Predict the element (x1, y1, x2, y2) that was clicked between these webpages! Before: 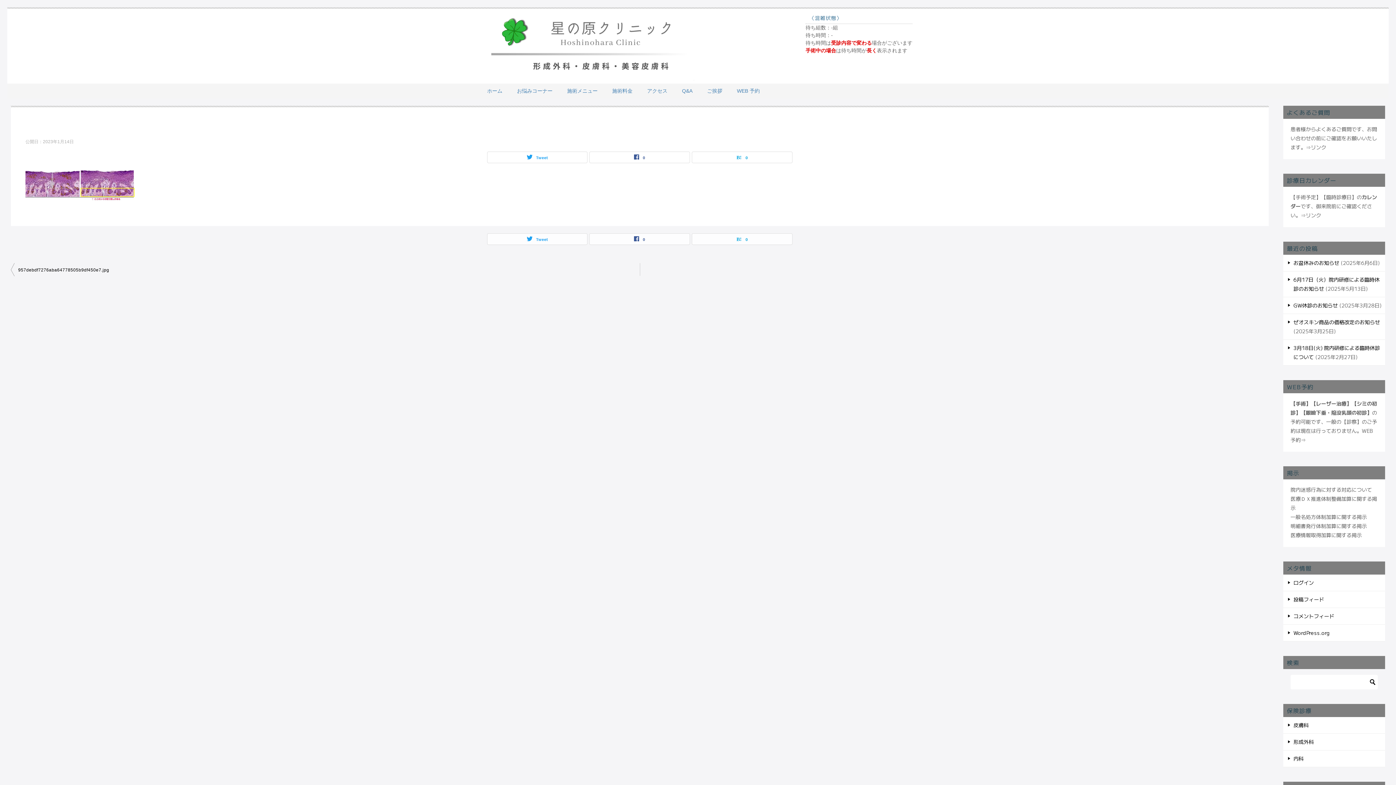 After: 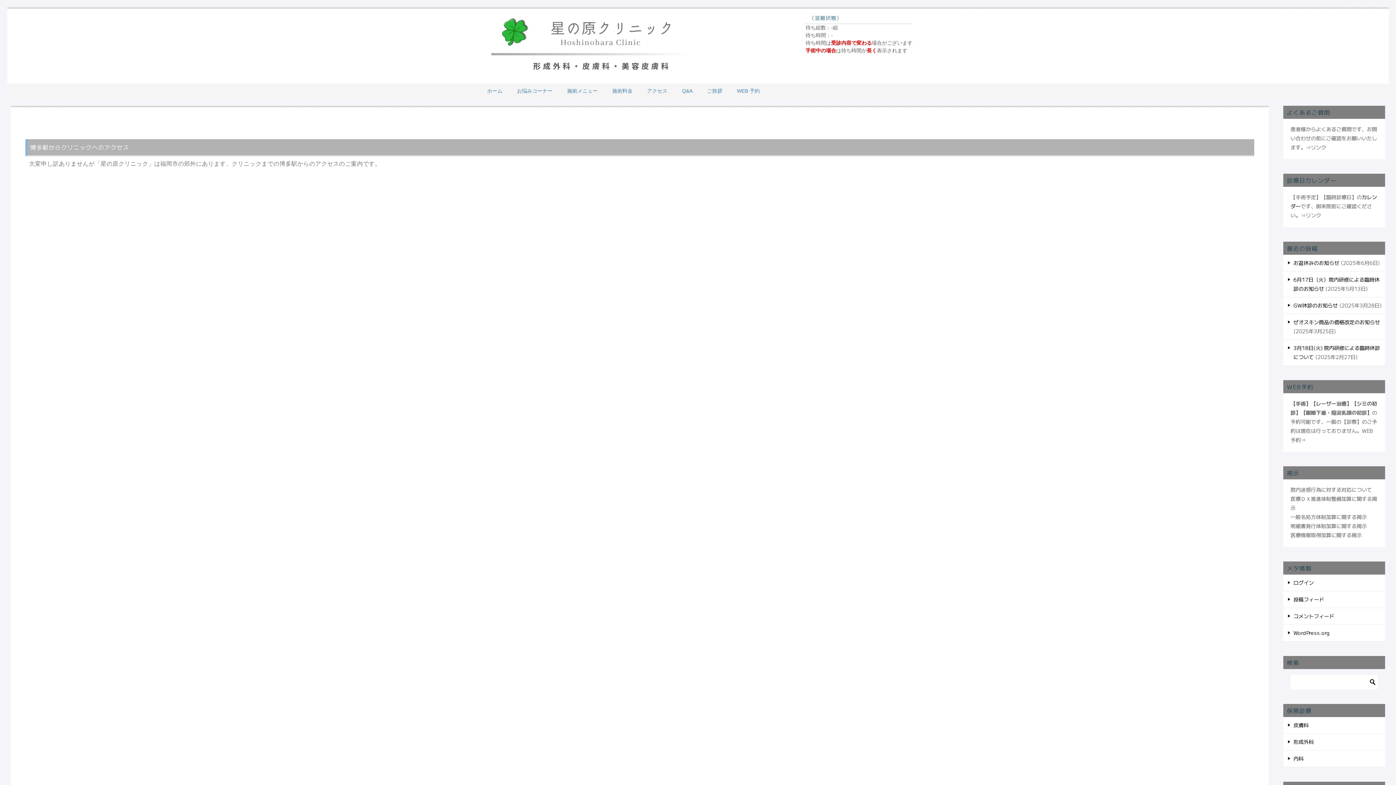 Action: label: アクセス bbox: (640, 83, 674, 98)